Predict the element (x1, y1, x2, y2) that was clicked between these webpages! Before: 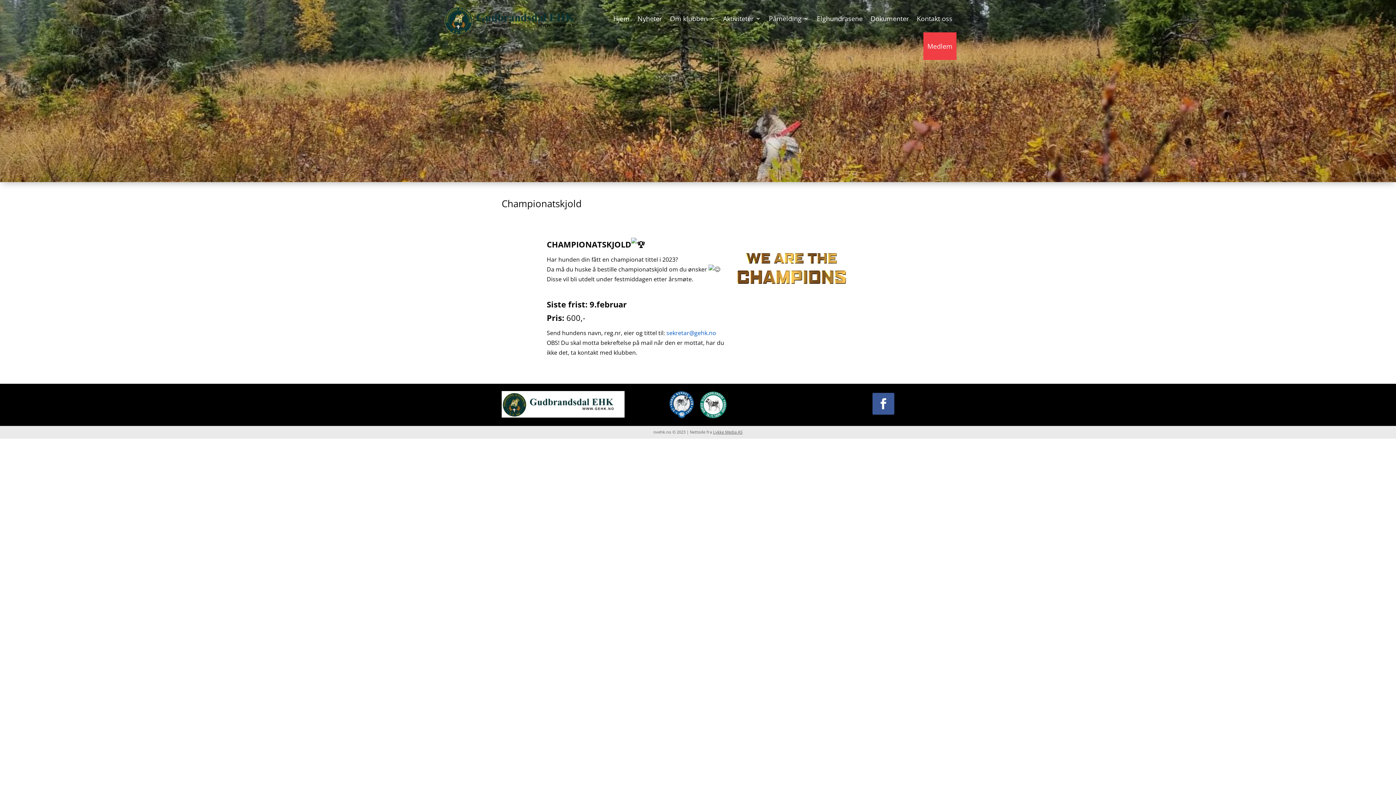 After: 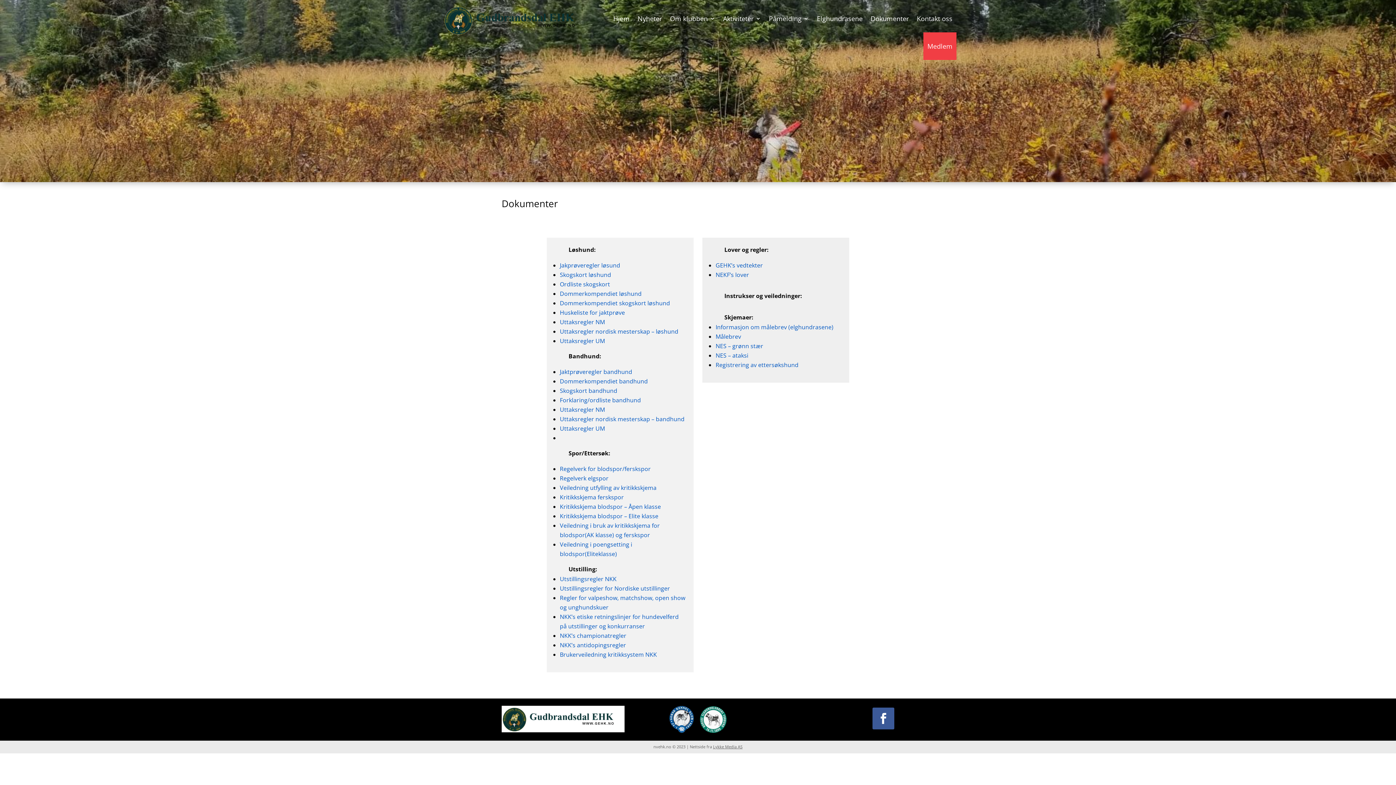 Action: bbox: (870, 4, 909, 32) label: Dokumenter